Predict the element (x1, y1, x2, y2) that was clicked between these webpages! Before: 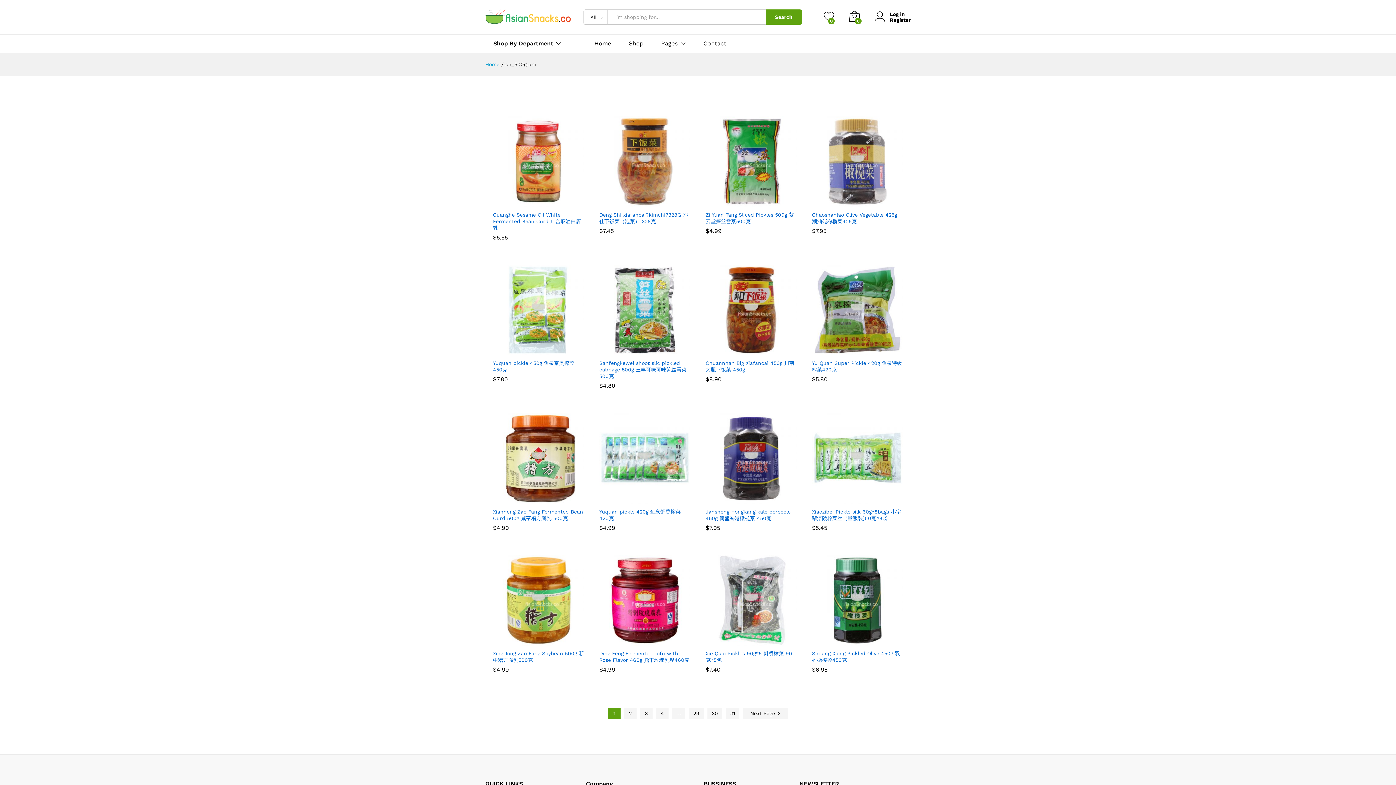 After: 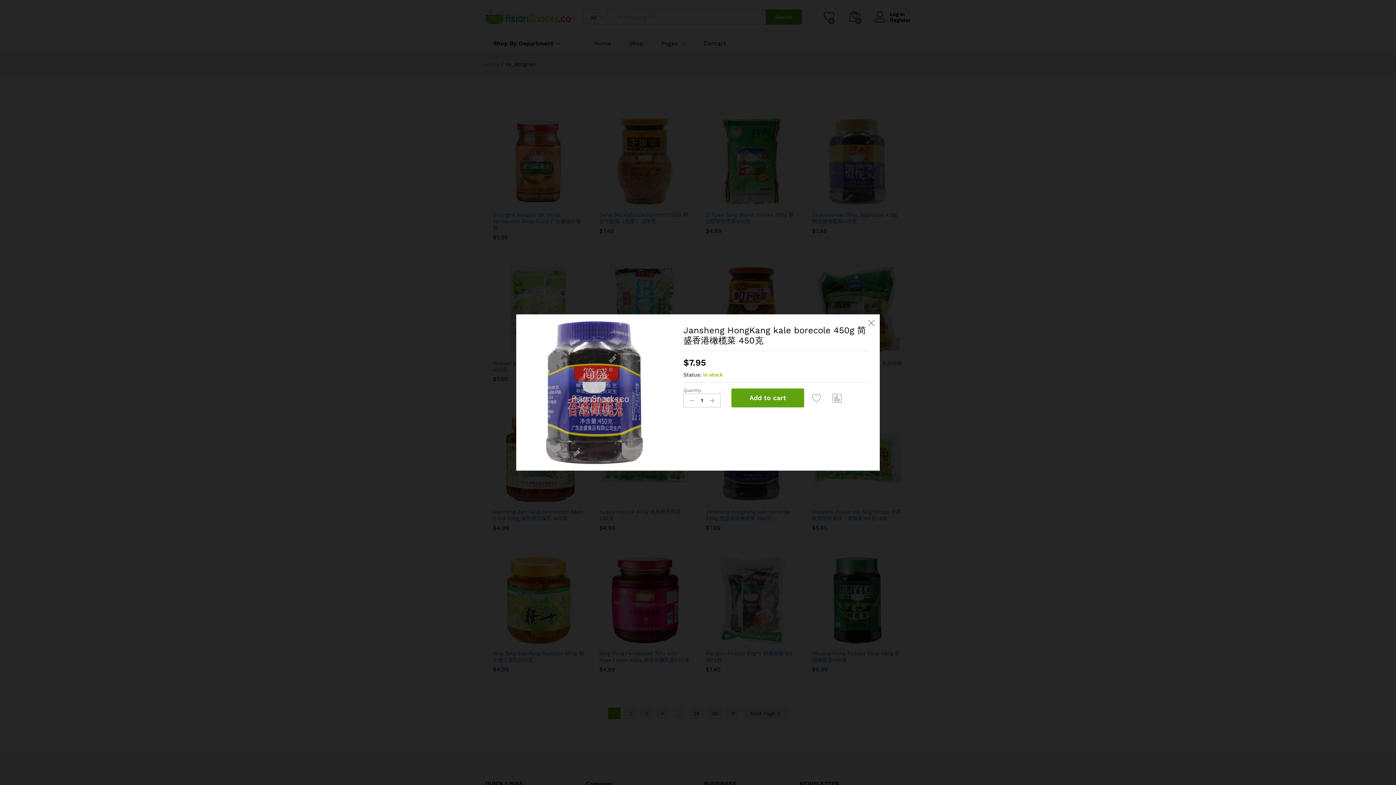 Action: bbox: (736, 493, 749, 506)